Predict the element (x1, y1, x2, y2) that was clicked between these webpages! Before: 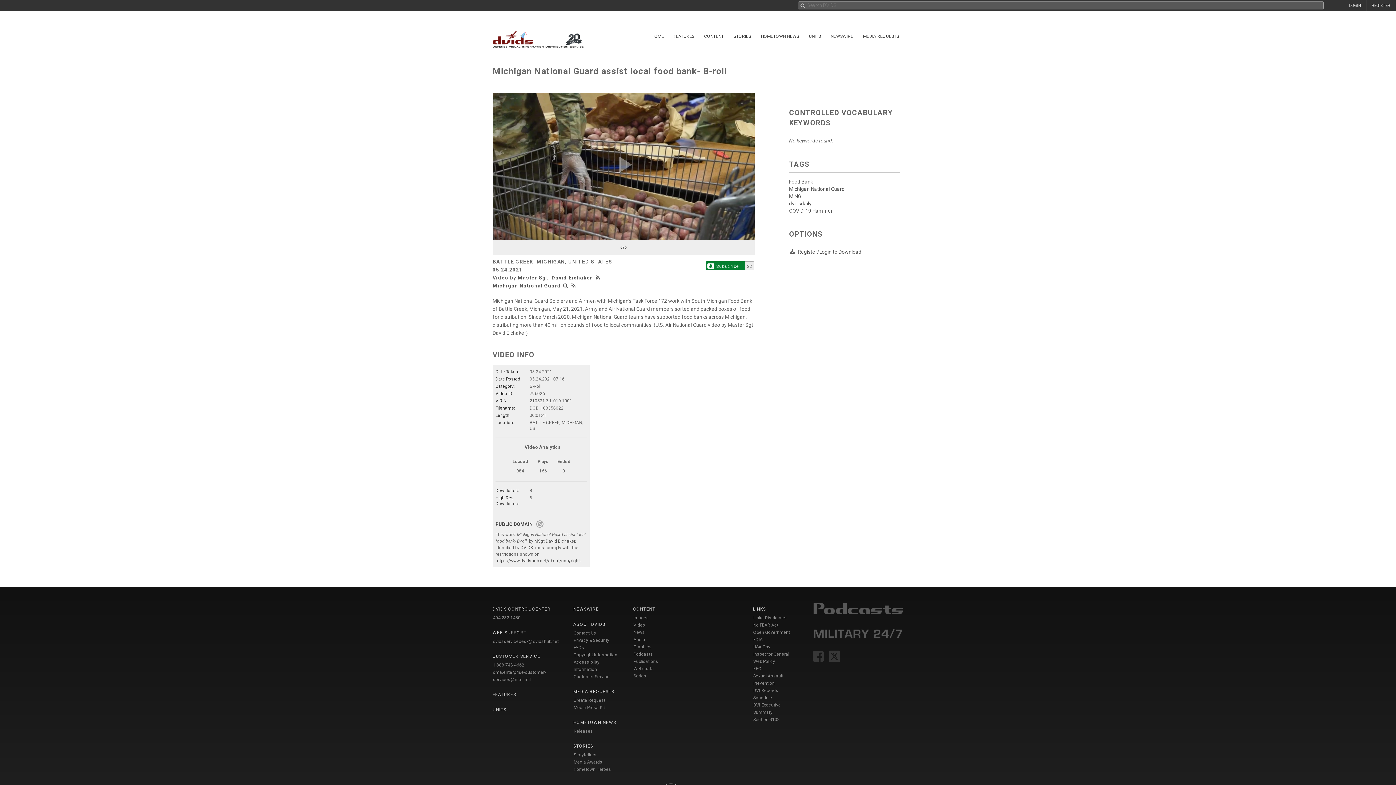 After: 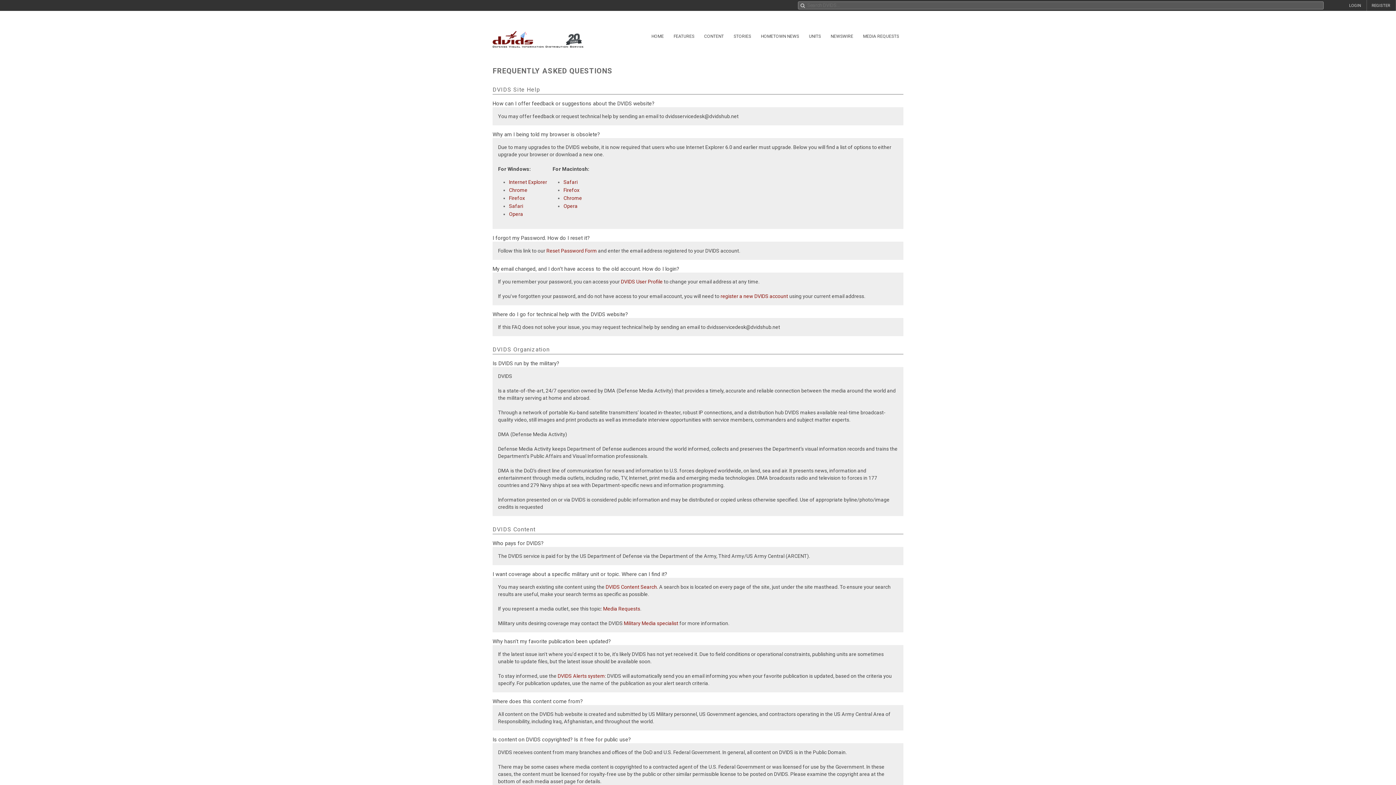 Action: label: FAQs bbox: (573, 645, 584, 650)